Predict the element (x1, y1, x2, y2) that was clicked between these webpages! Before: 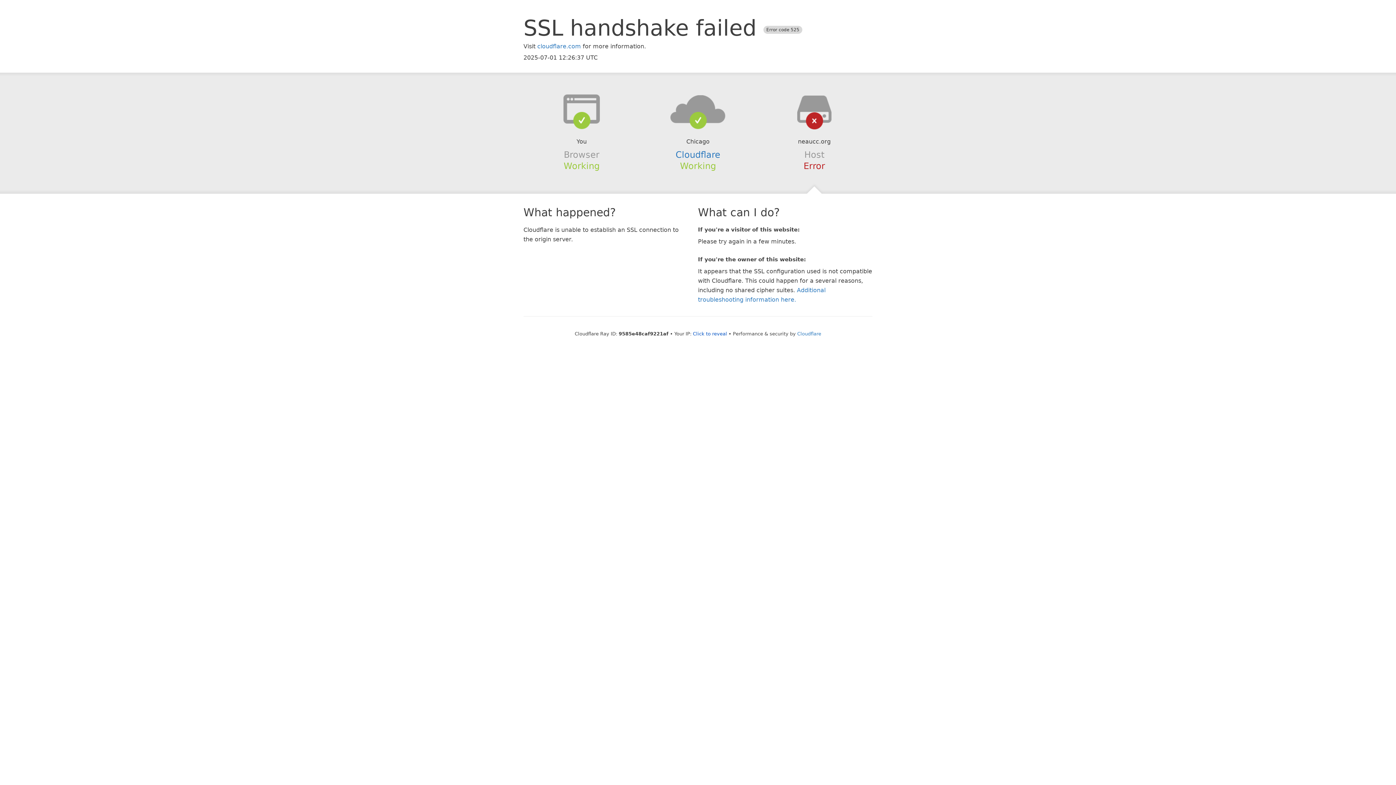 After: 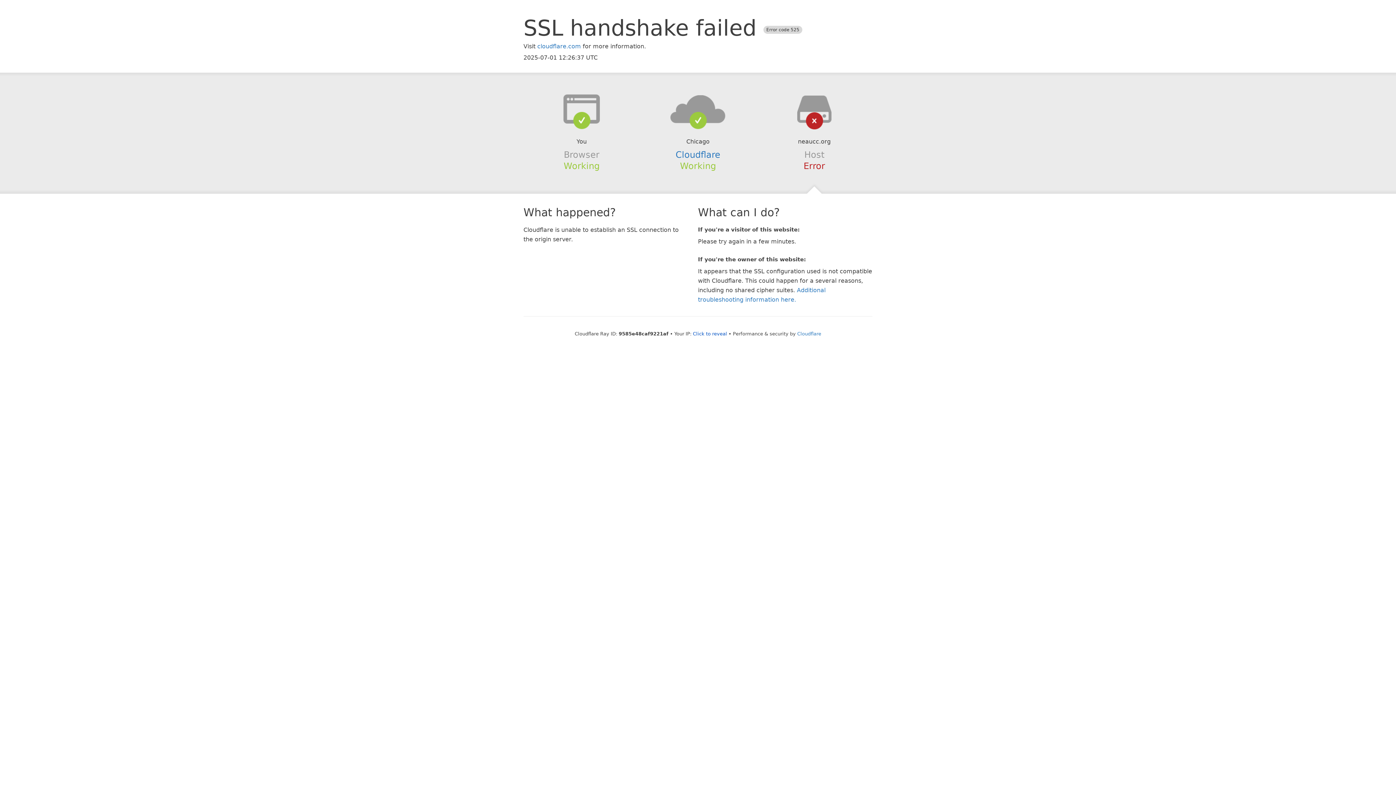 Action: bbox: (639, 94, 756, 123)